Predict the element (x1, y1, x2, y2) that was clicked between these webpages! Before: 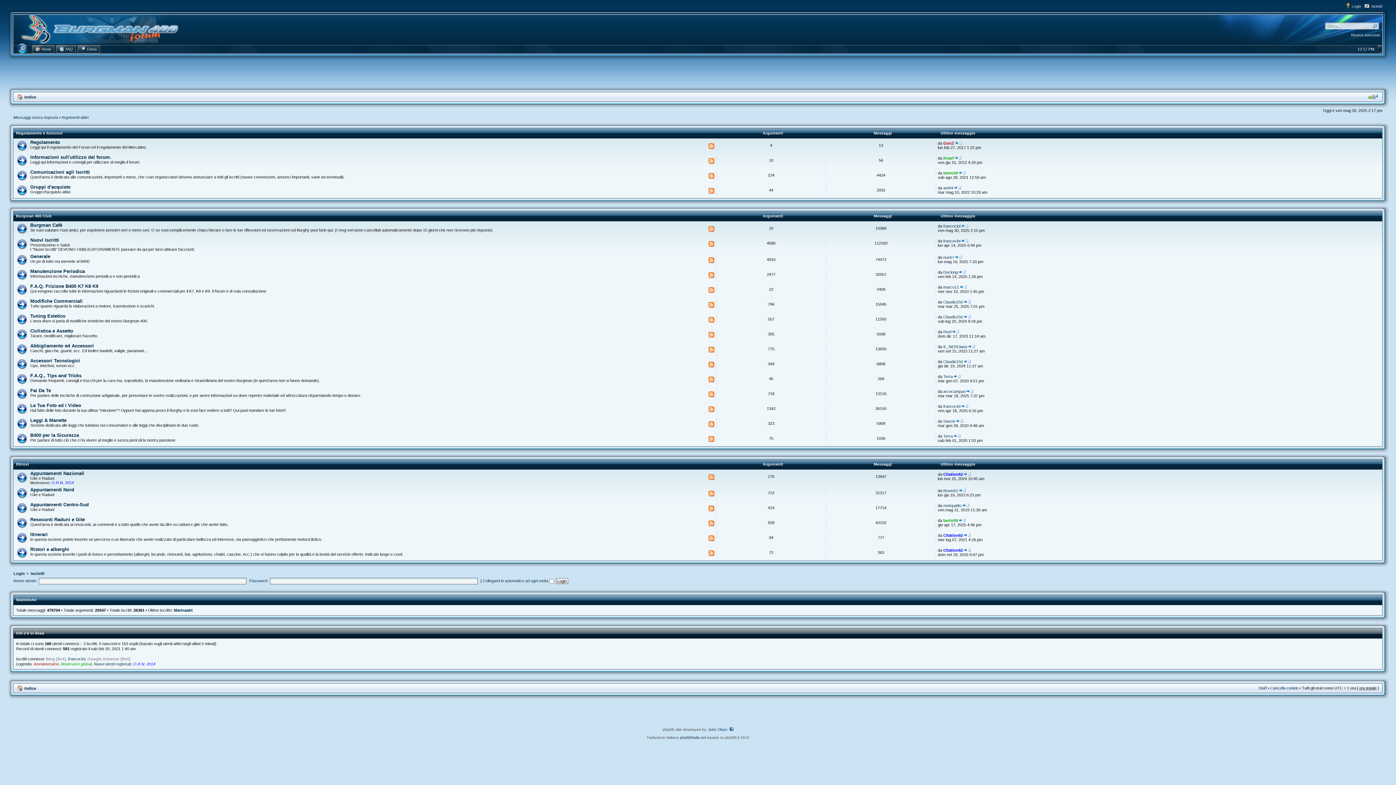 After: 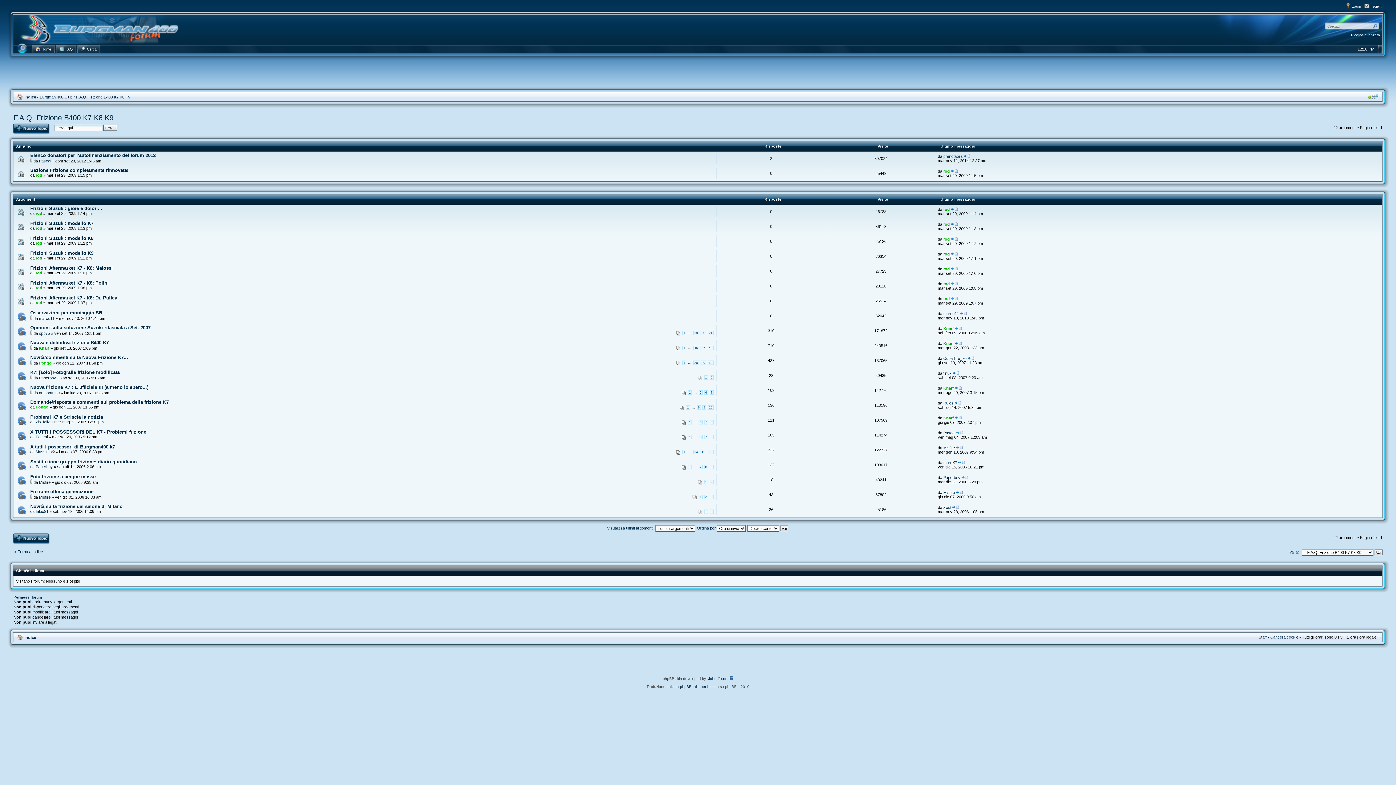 Action: bbox: (30, 283, 98, 289) label: F.A.Q. Frizione B400 K7 K8 K9